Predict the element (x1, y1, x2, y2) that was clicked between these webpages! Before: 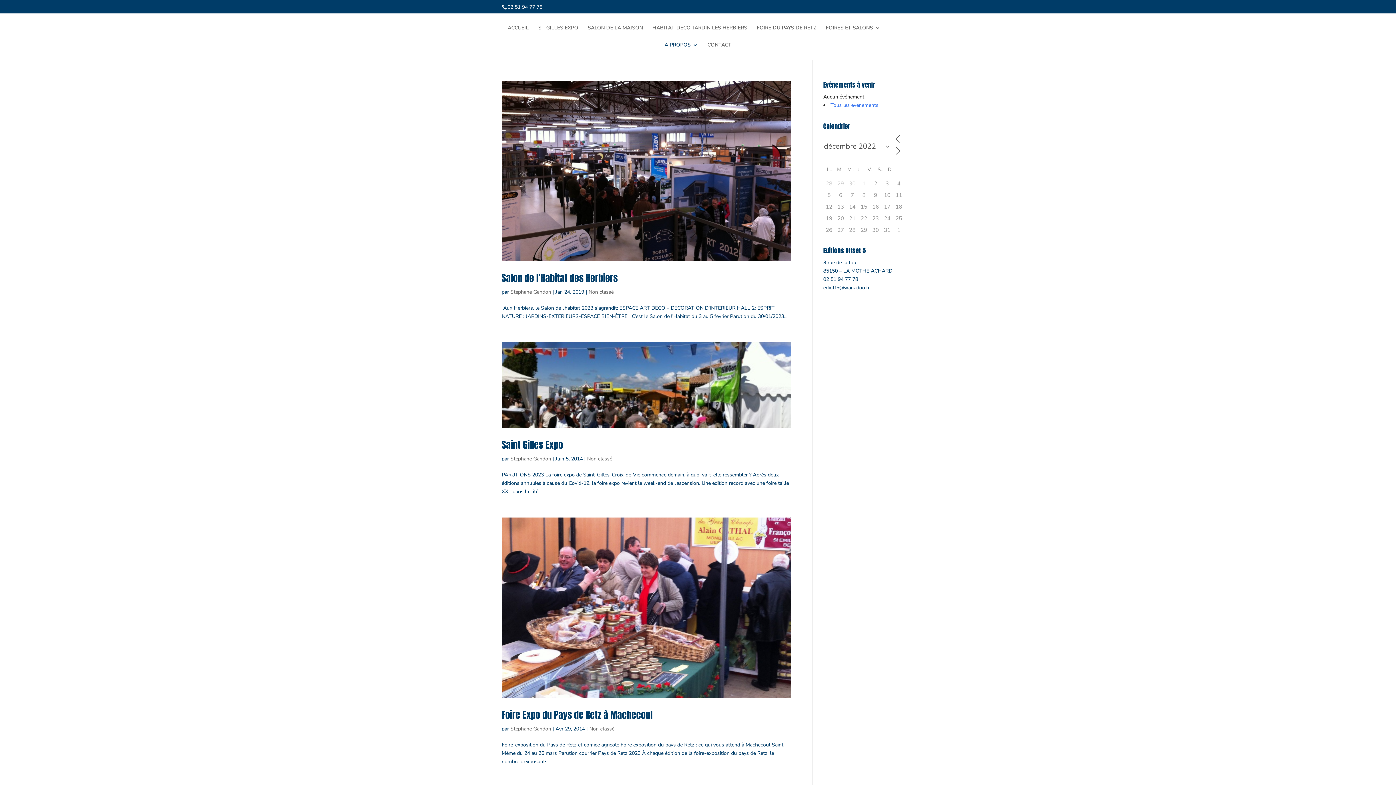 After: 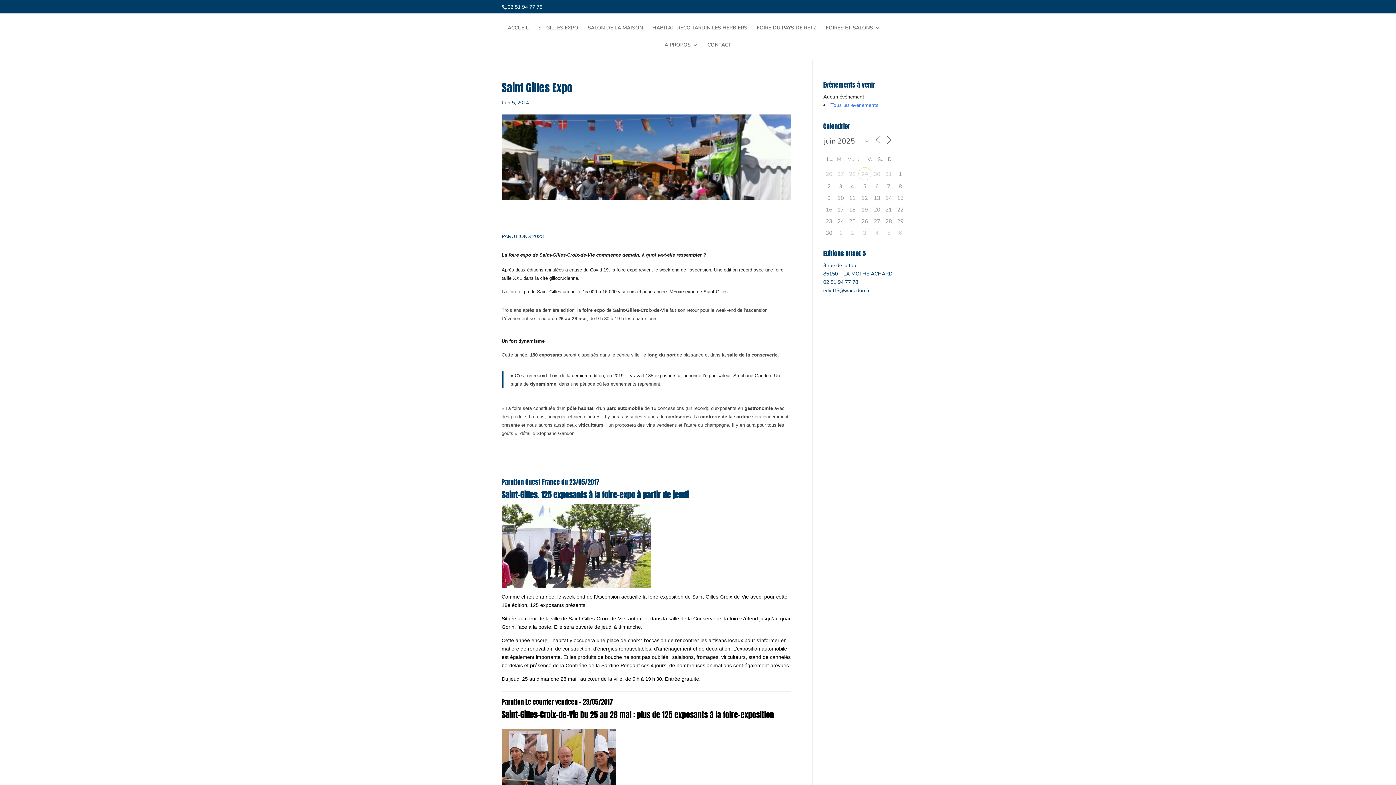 Action: bbox: (501, 342, 790, 428)